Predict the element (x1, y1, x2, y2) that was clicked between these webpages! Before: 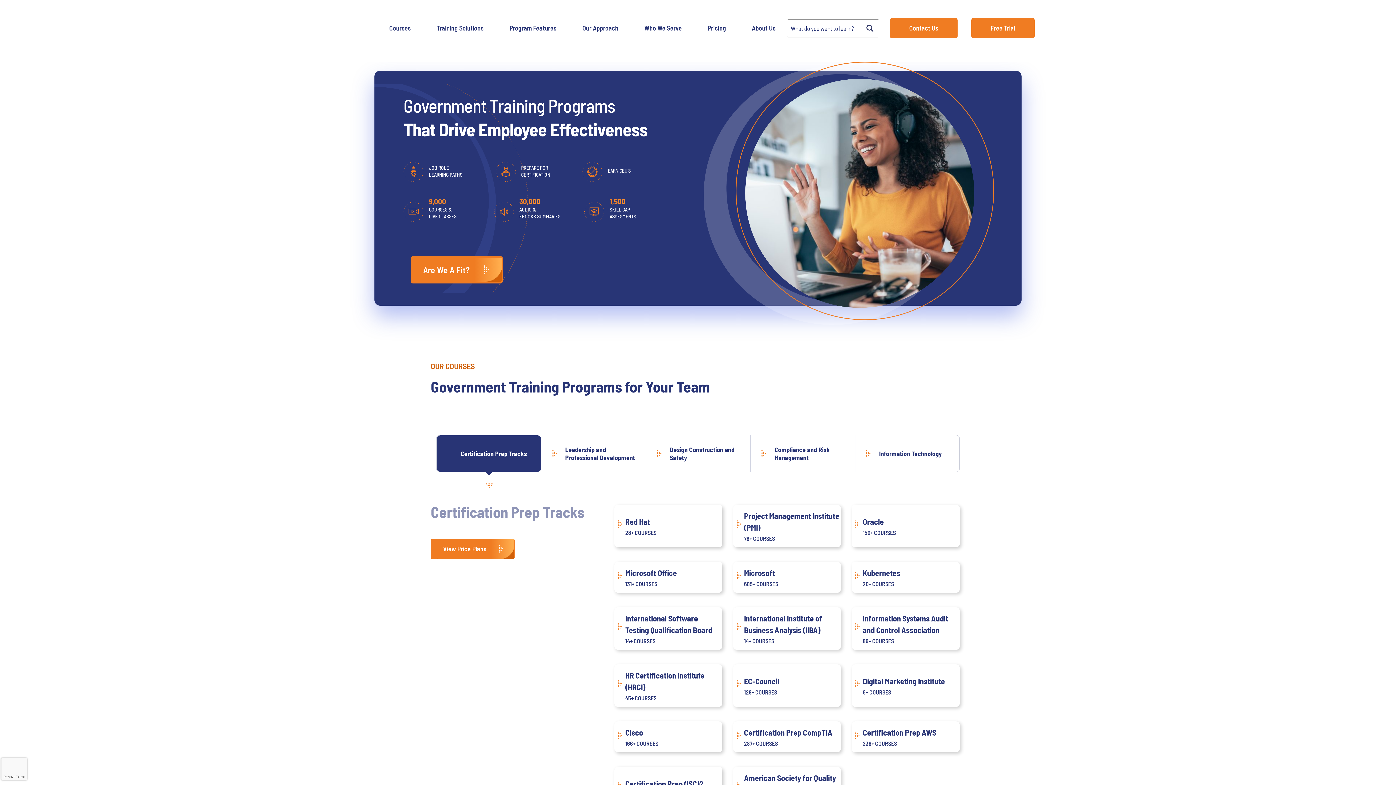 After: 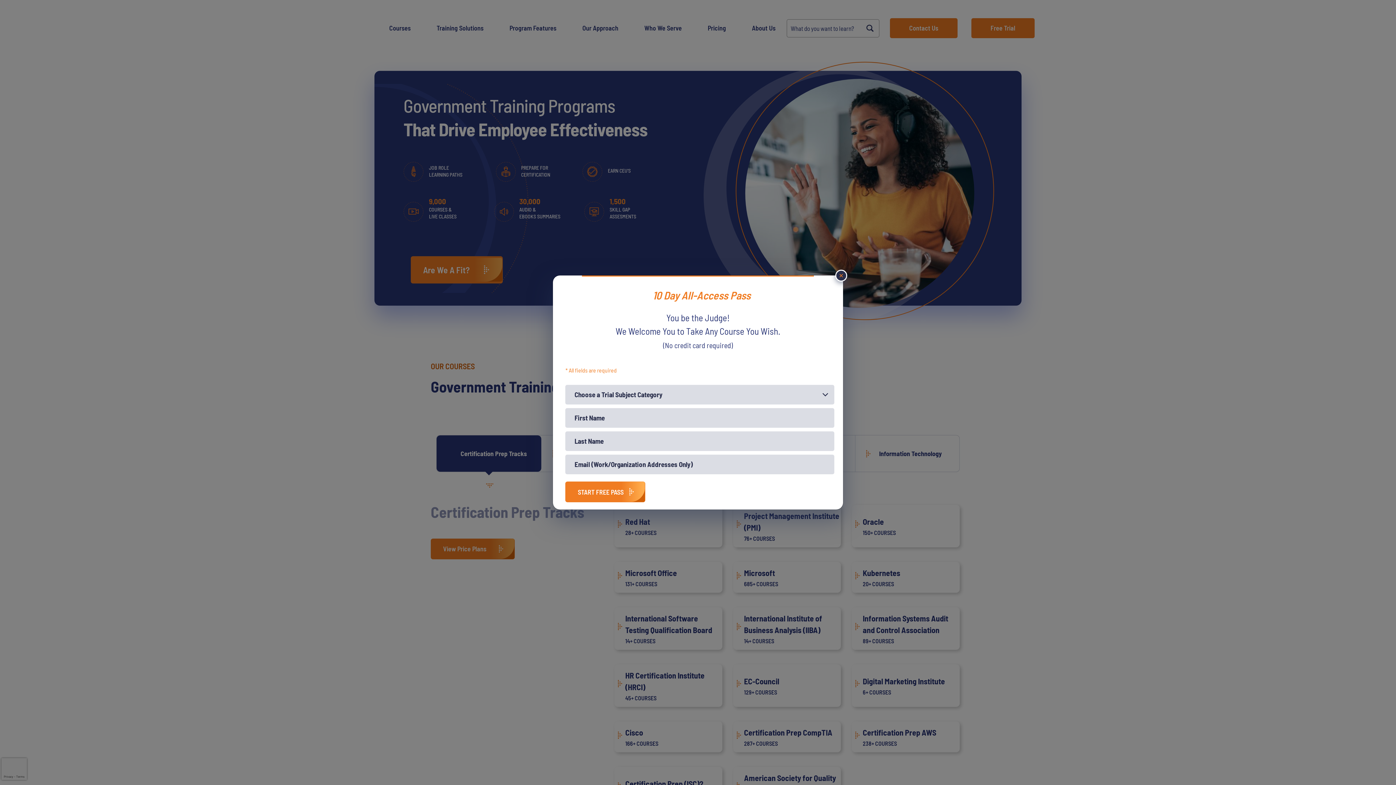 Action: label: Free Trial bbox: (979, 23, 1026, 33)